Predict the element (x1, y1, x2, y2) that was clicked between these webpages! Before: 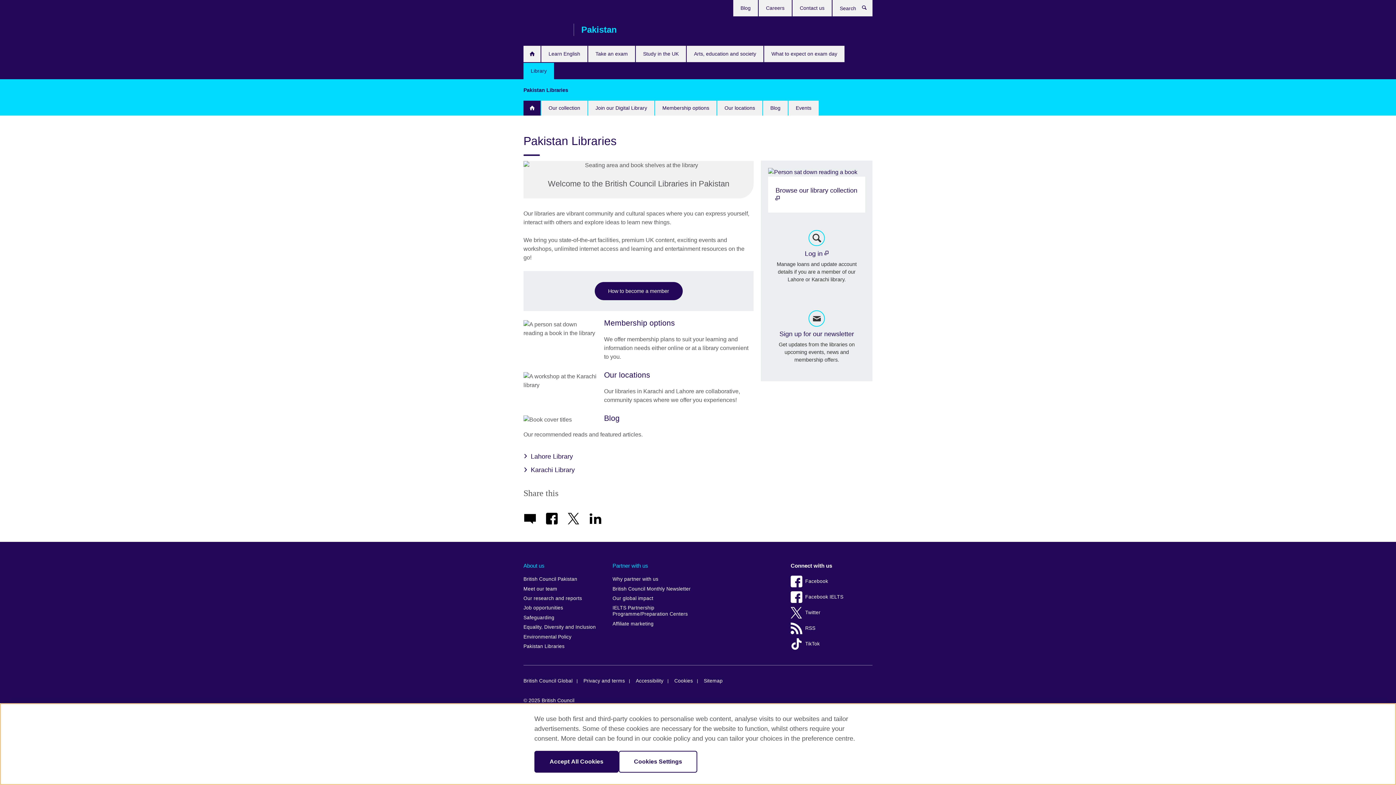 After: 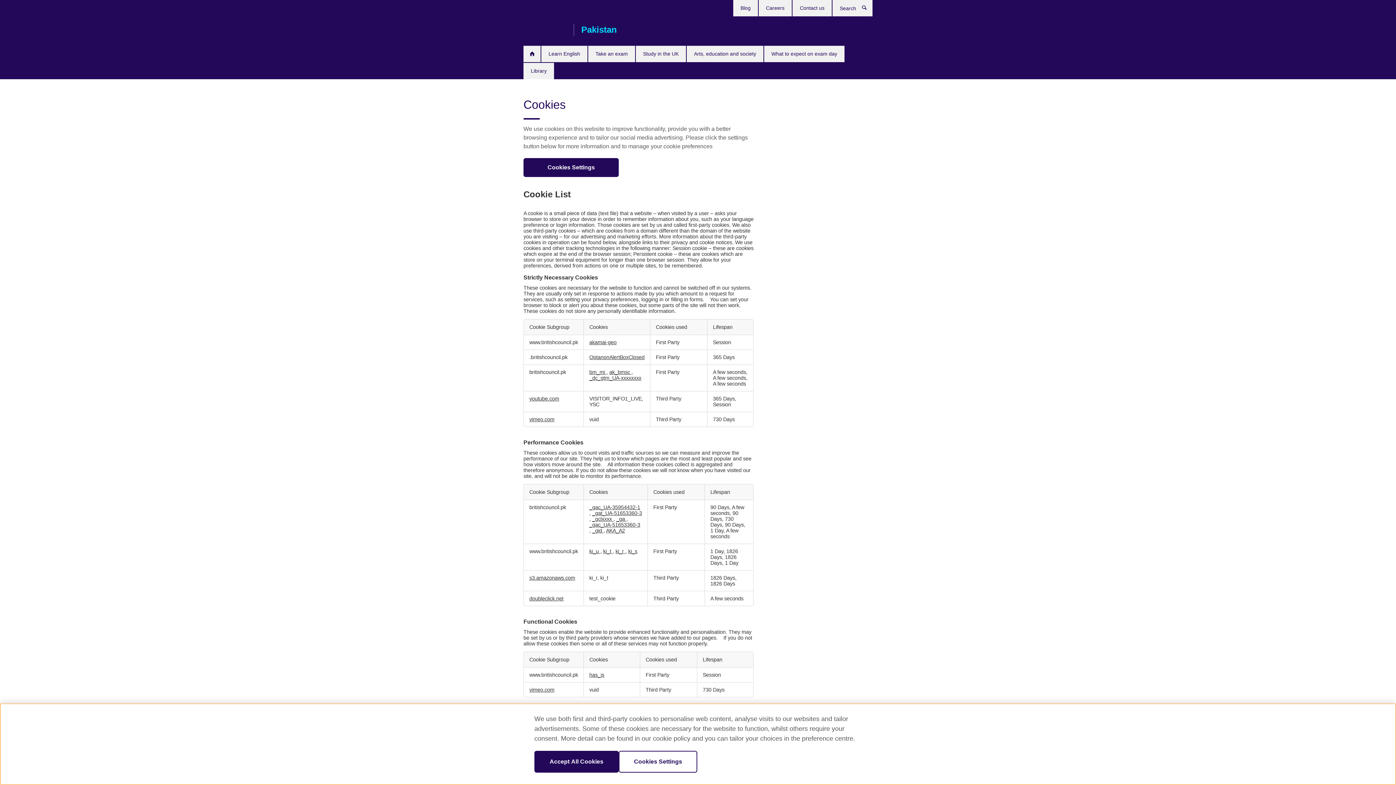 Action: label: Cookies bbox: (669, 676, 698, 686)